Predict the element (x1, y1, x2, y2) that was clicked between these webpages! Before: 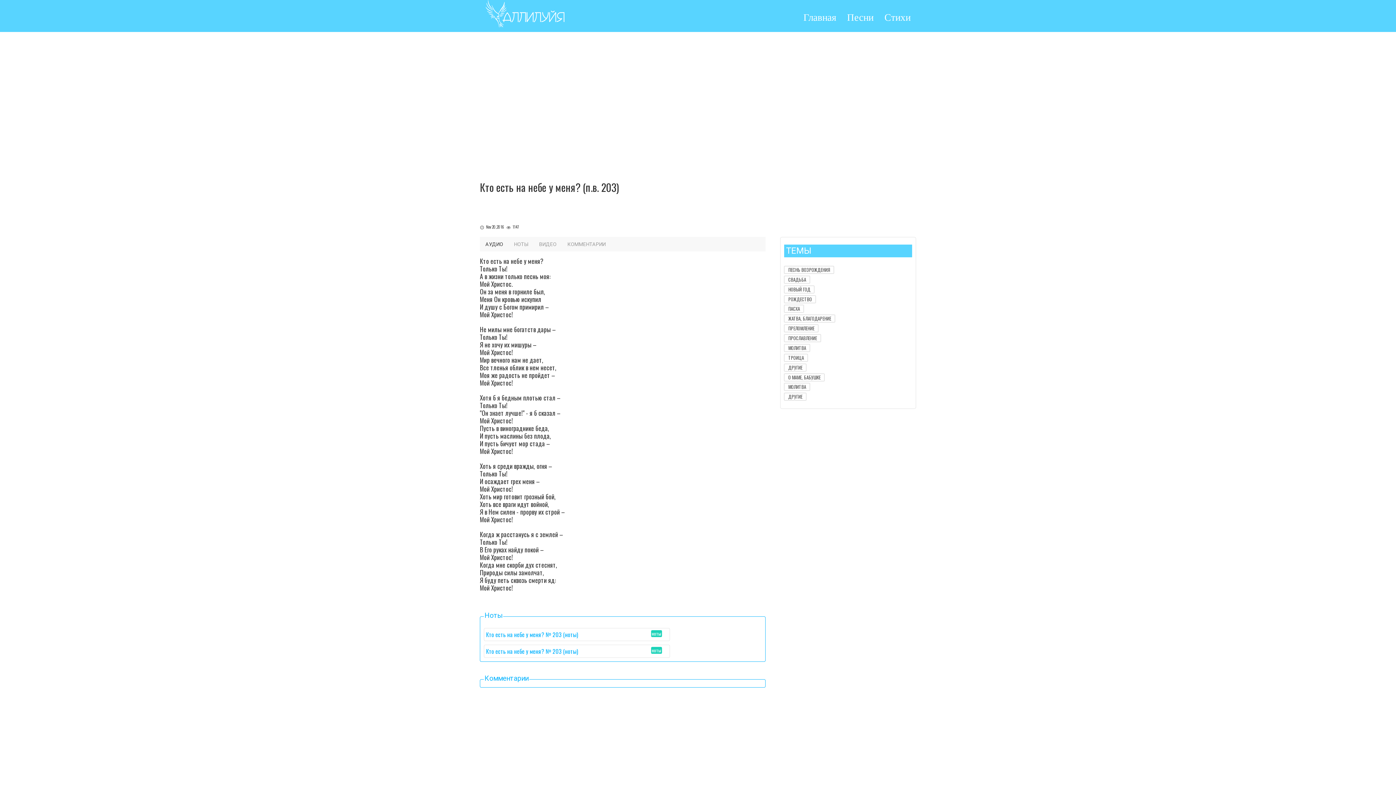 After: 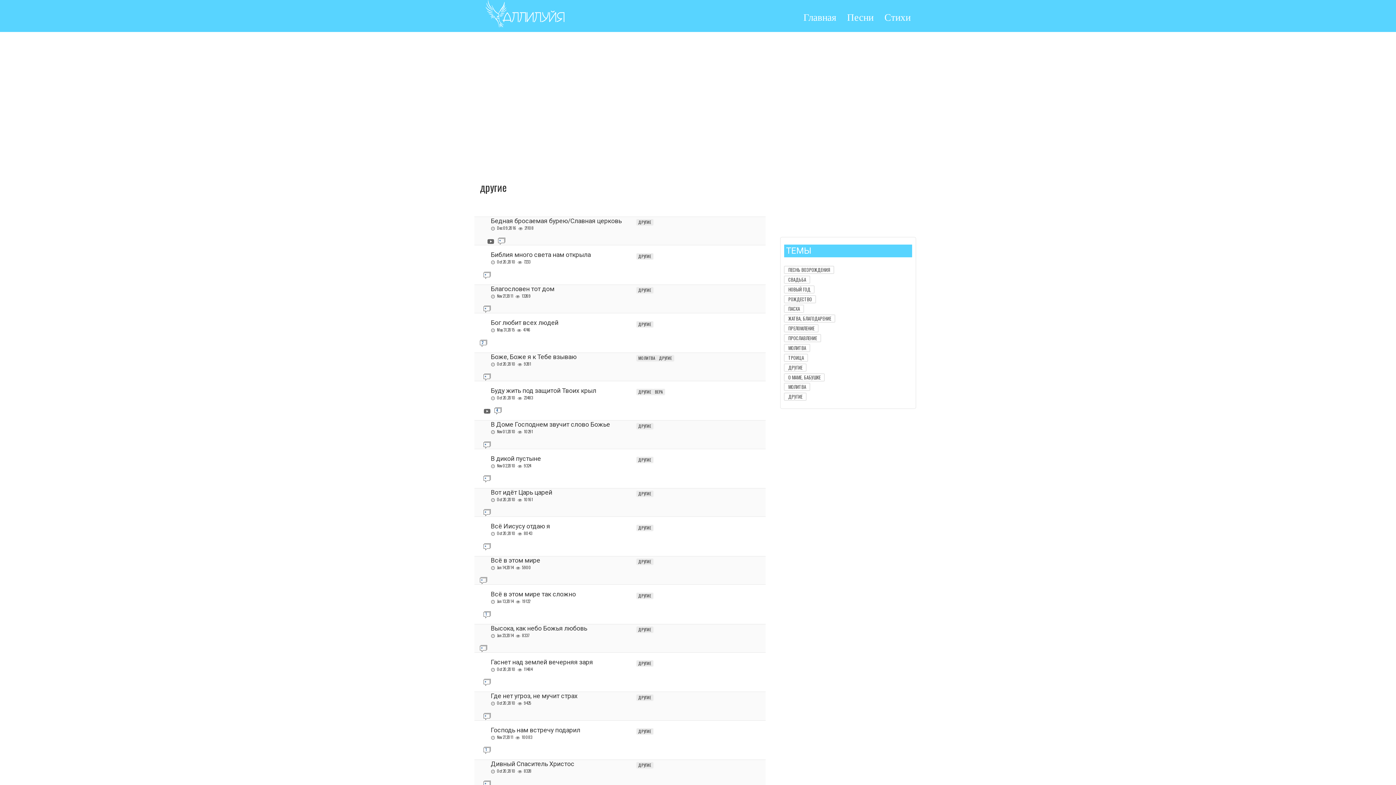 Action: label: ДРУГИЕ bbox: (784, 391, 910, 400)